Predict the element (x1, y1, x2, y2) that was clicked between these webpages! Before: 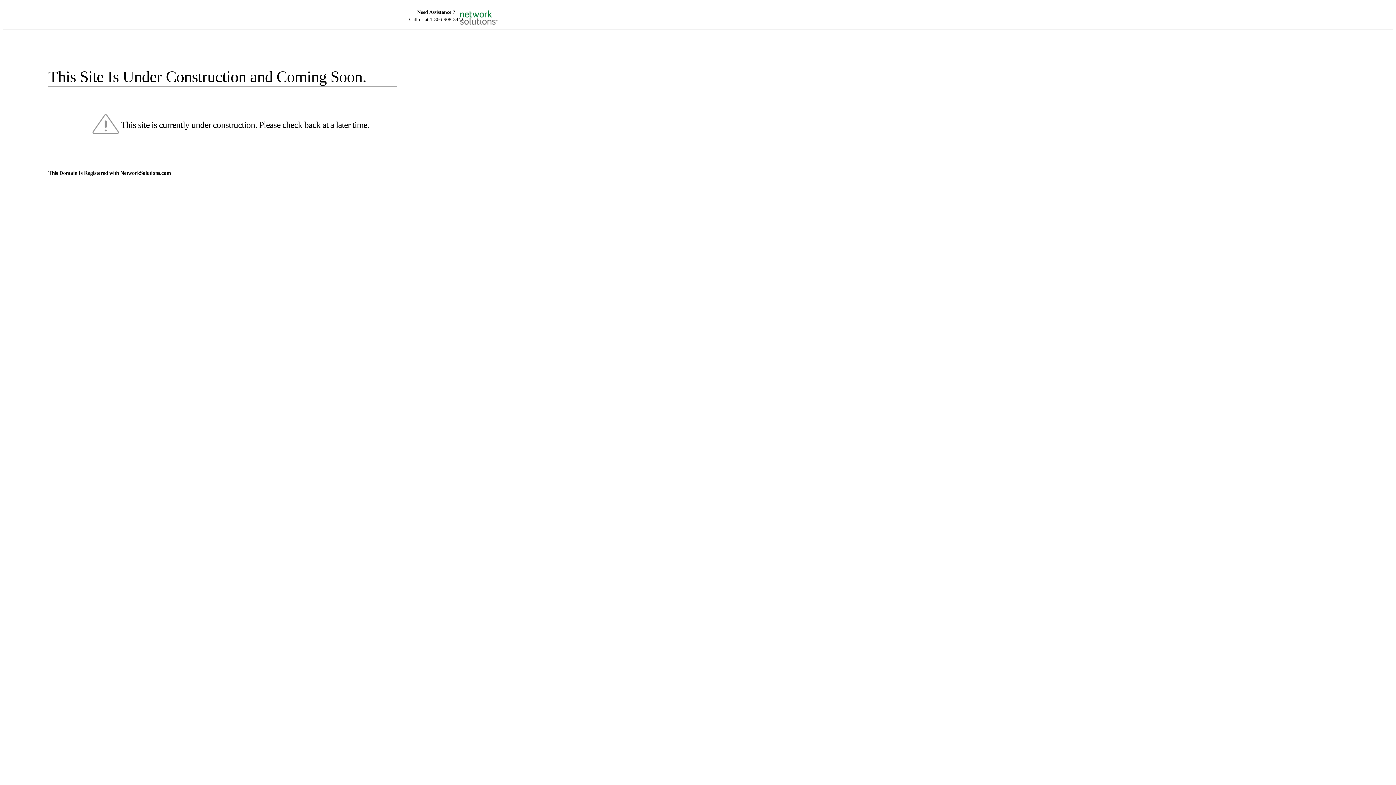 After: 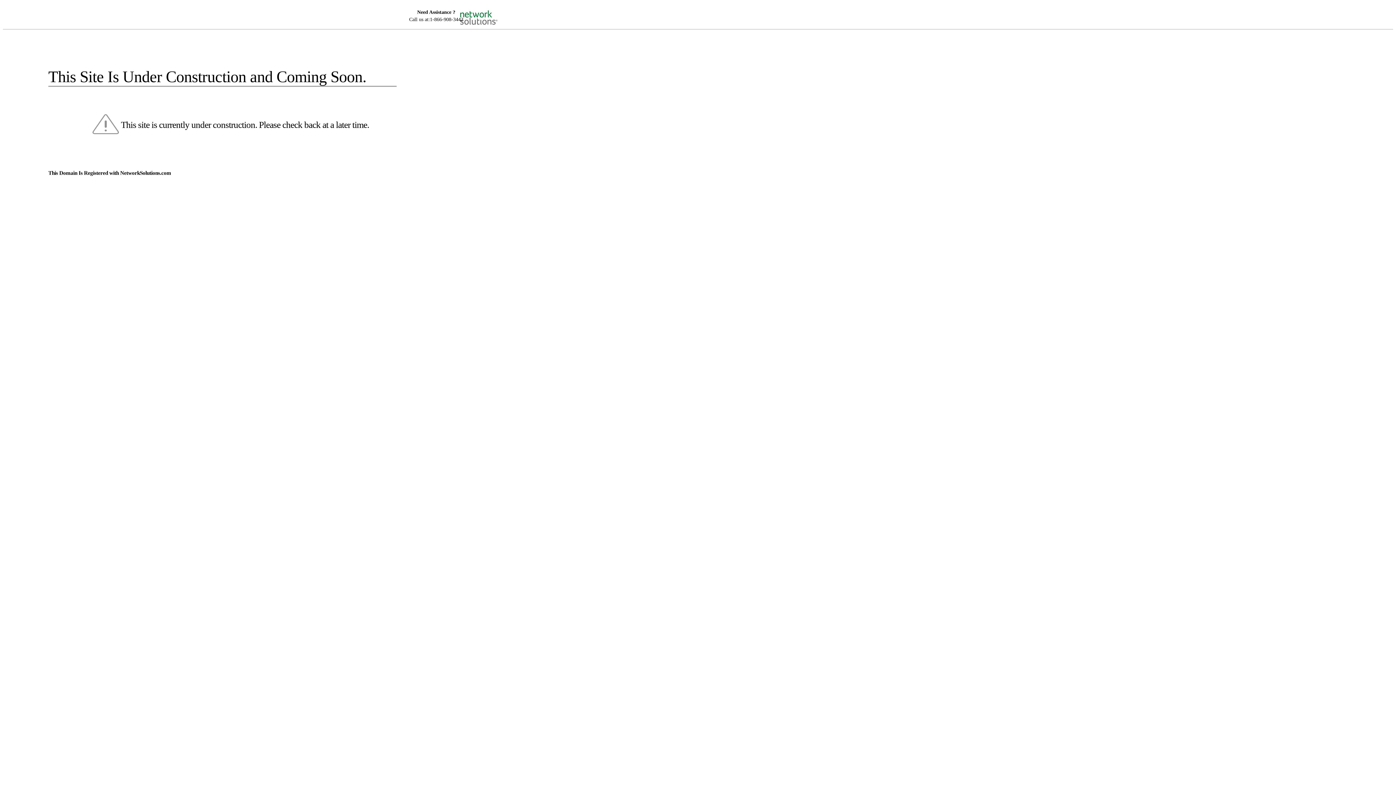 Action: bbox: (455, 5, 520, 16)